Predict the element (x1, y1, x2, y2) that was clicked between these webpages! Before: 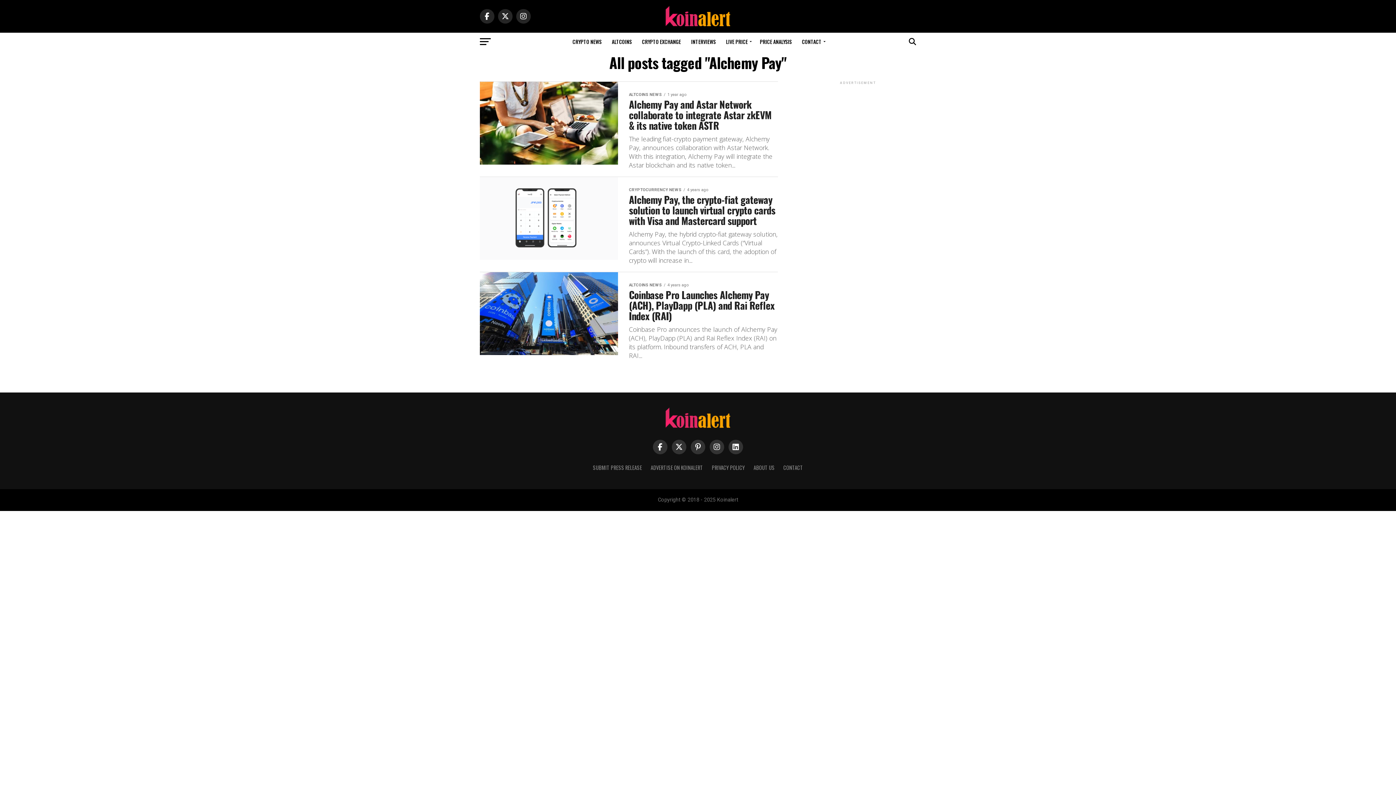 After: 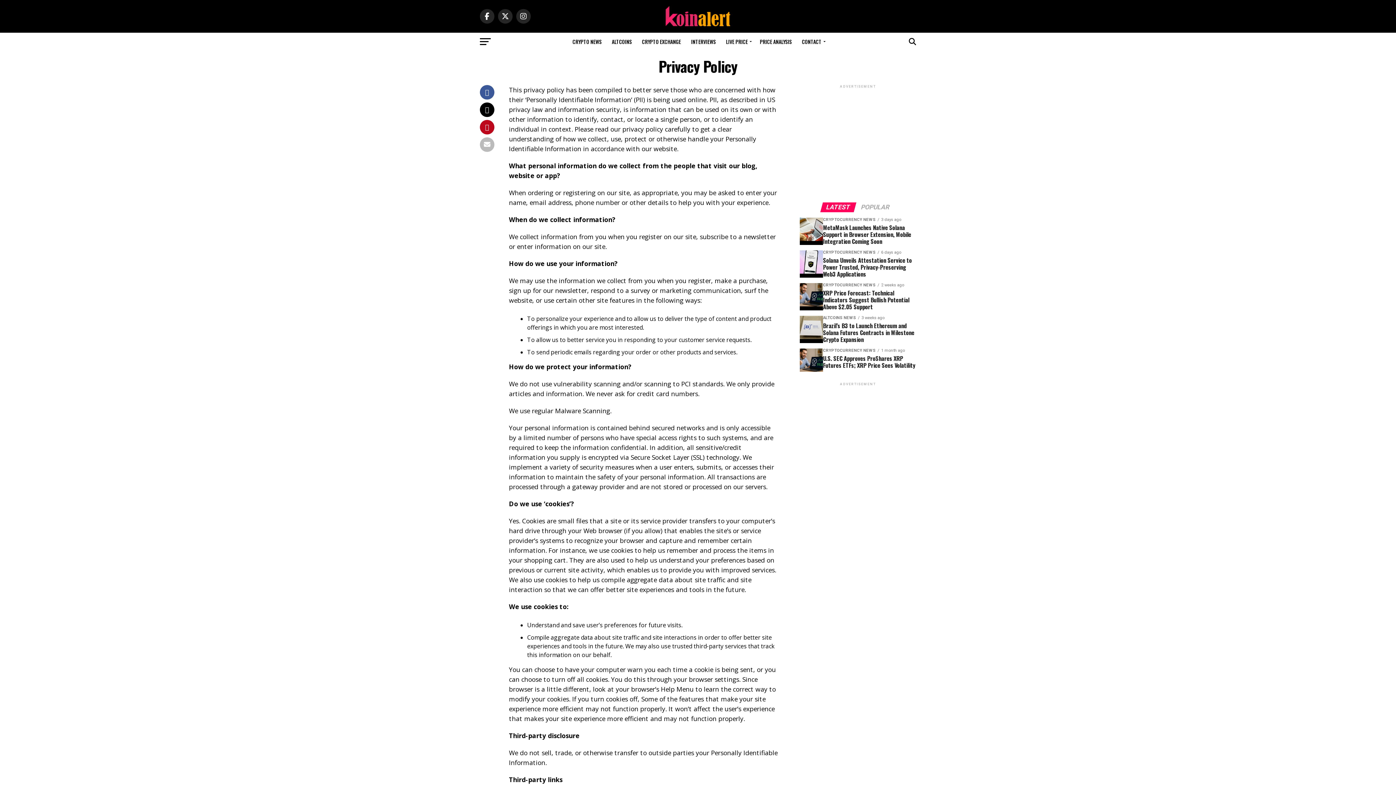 Action: bbox: (712, 464, 745, 471) label: PRIVACY POLICY